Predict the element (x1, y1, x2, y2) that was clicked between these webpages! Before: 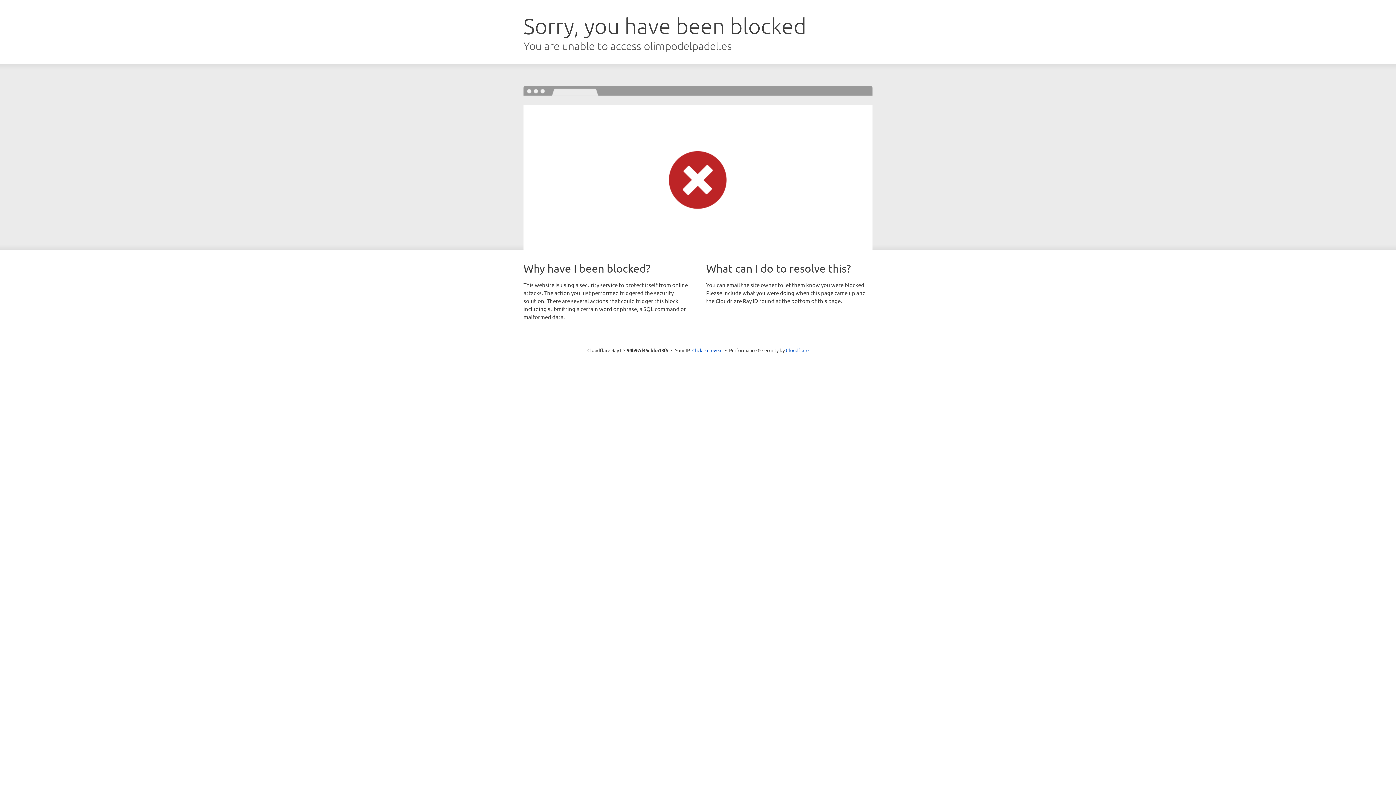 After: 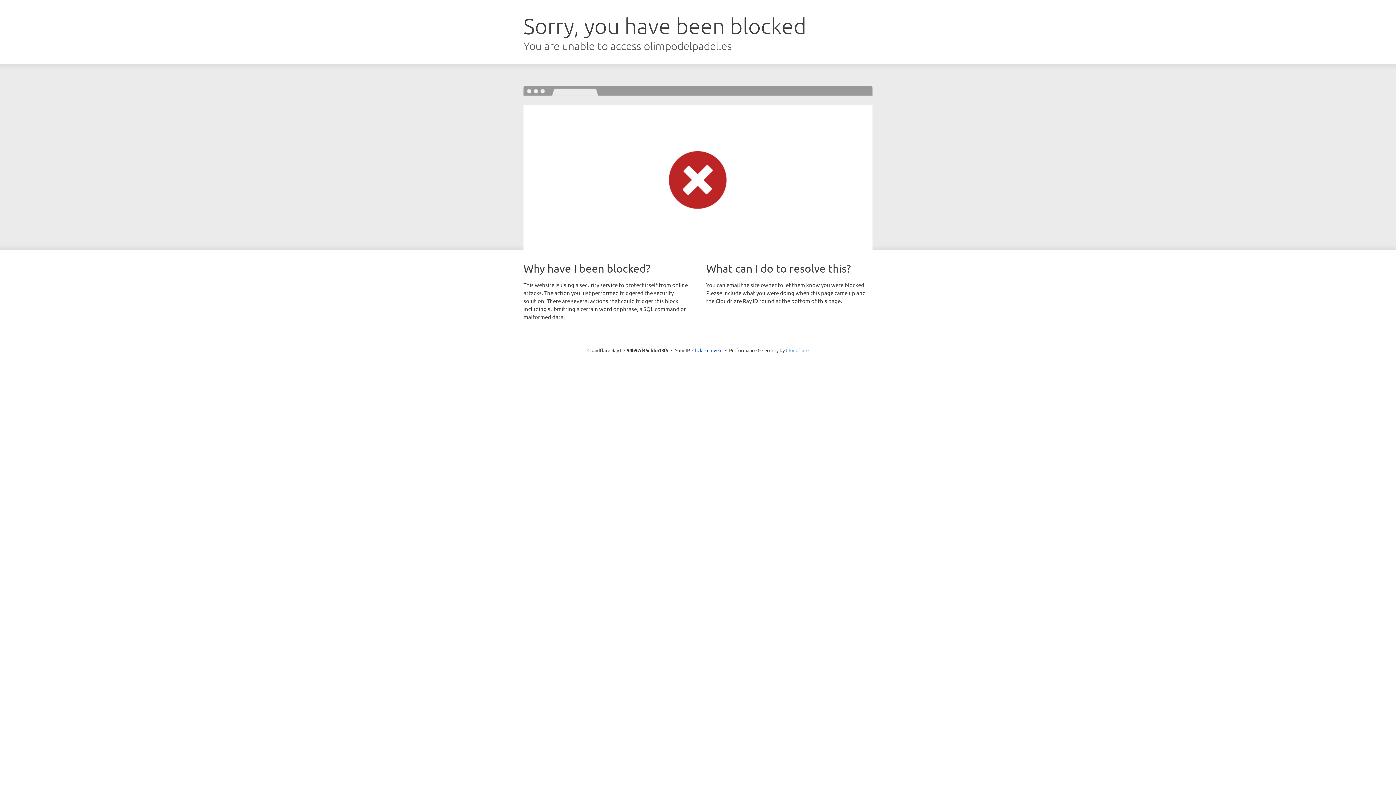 Action: bbox: (786, 347, 808, 353) label: Cloudflare